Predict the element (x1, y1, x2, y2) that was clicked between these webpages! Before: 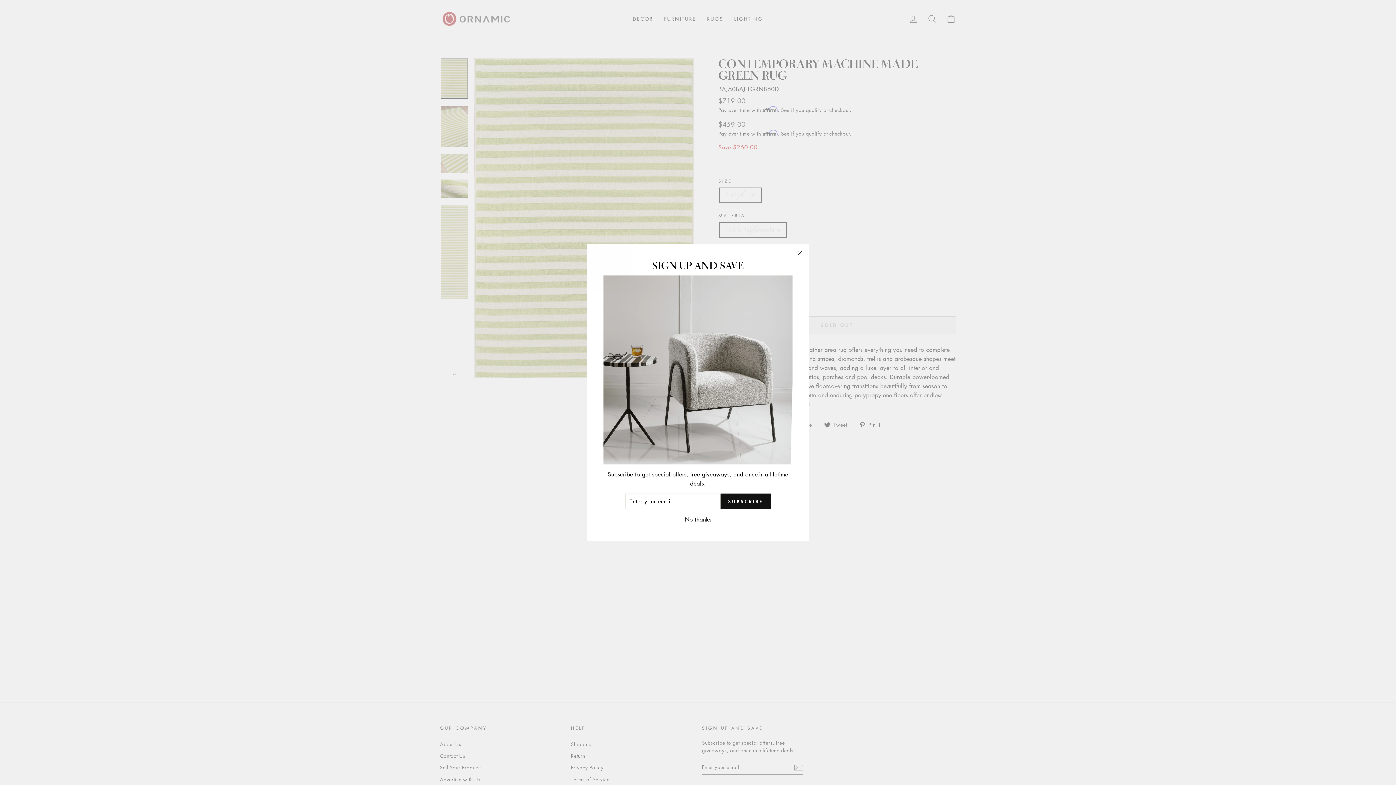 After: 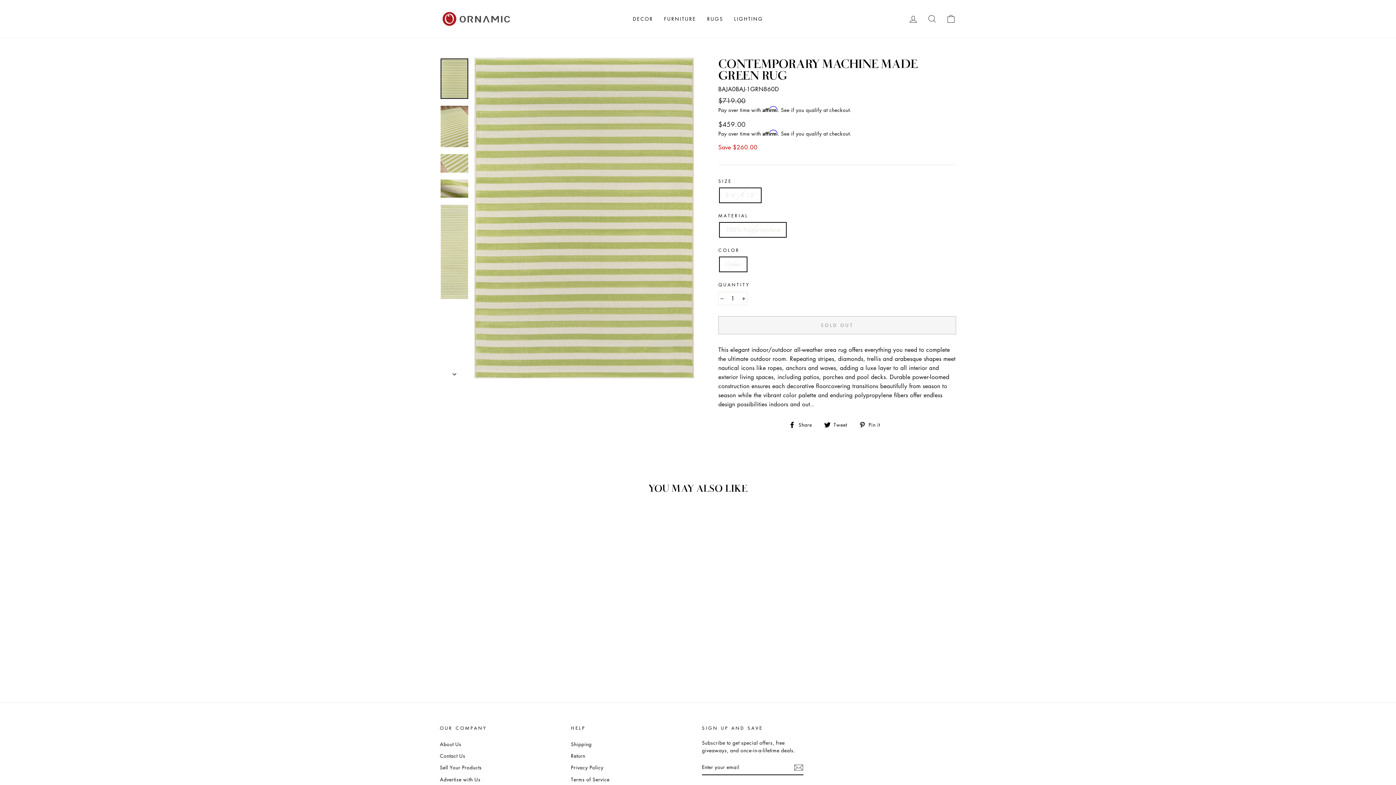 Action: label: "Close (esc)" bbox: (791, 255, 809, 272)